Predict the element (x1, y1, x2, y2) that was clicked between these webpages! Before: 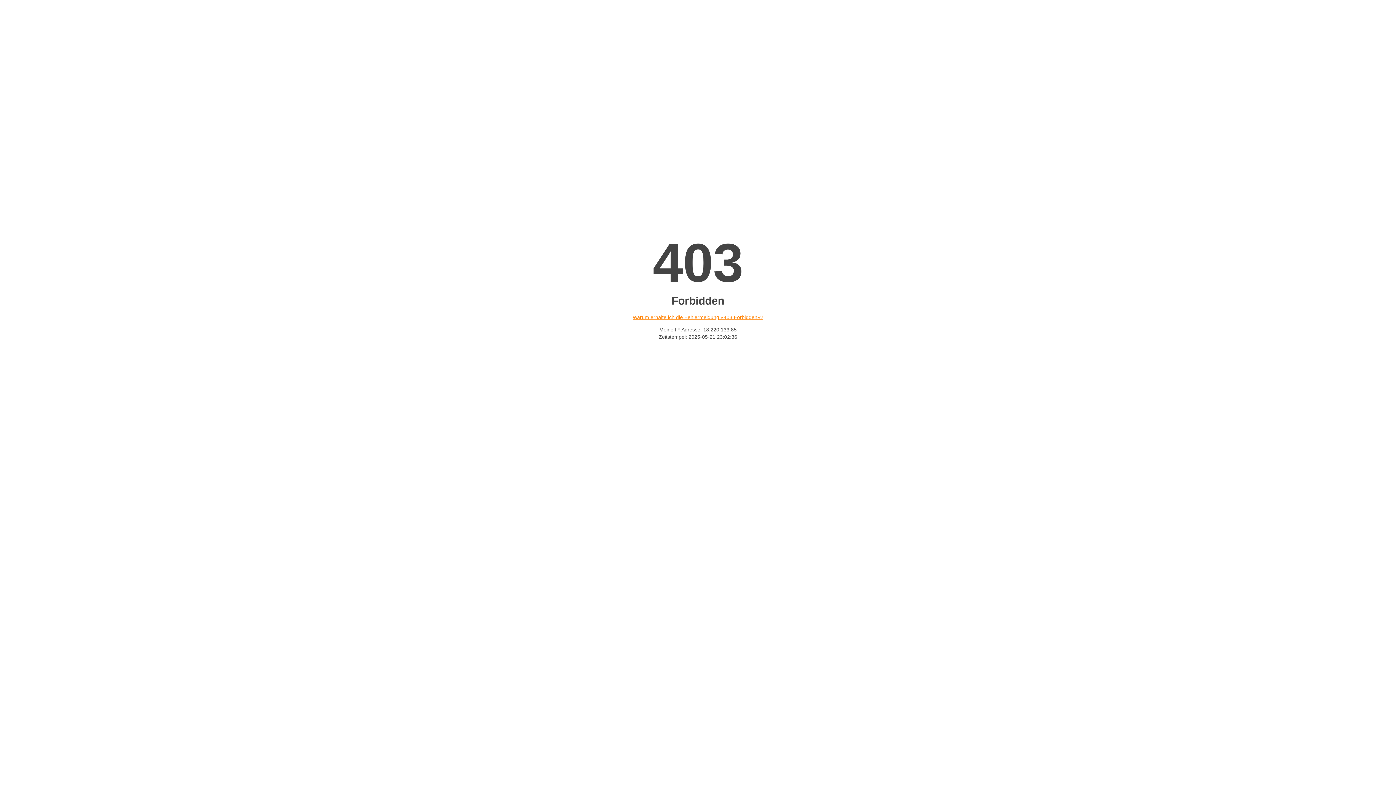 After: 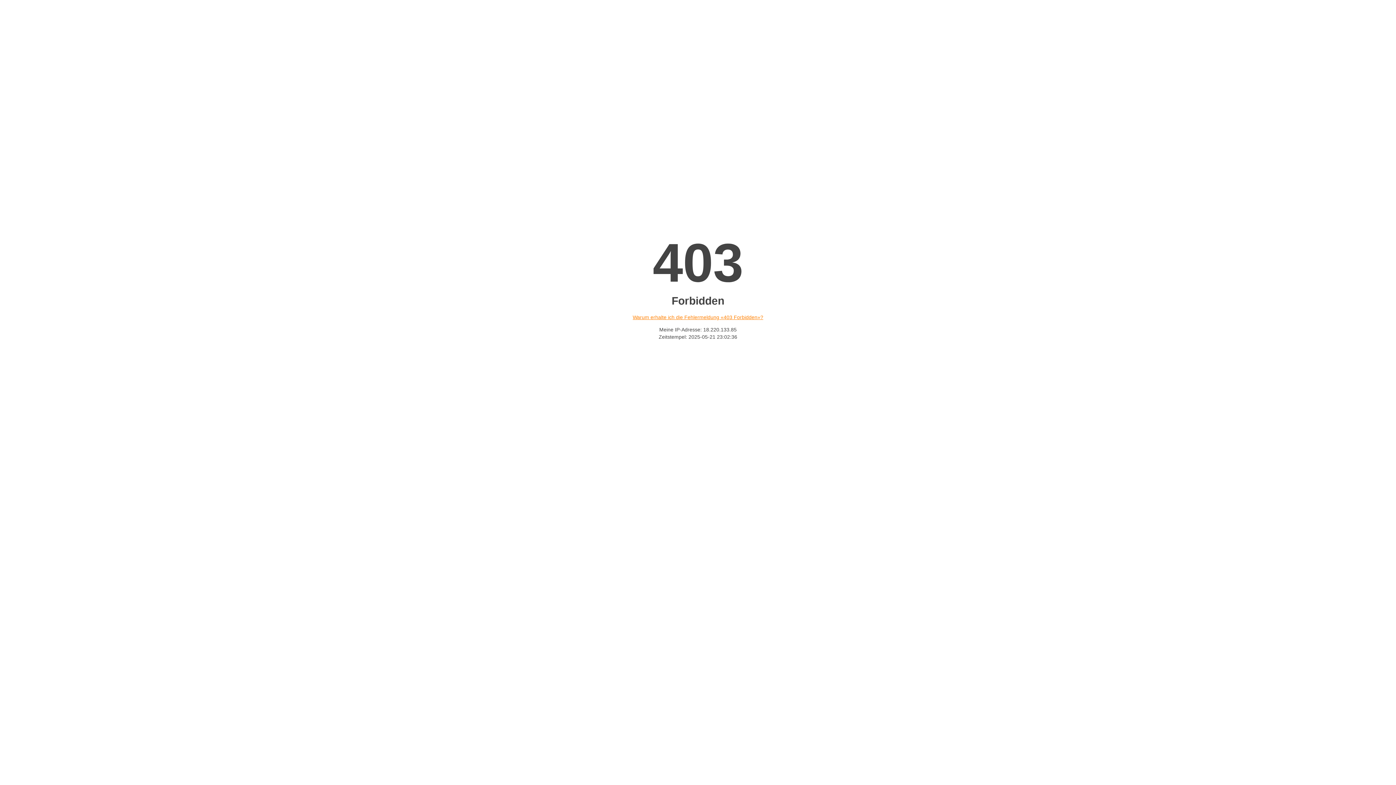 Action: label: Warum erhalte ich die Fehlermeldung «403 Forbidden»? bbox: (632, 314, 763, 320)